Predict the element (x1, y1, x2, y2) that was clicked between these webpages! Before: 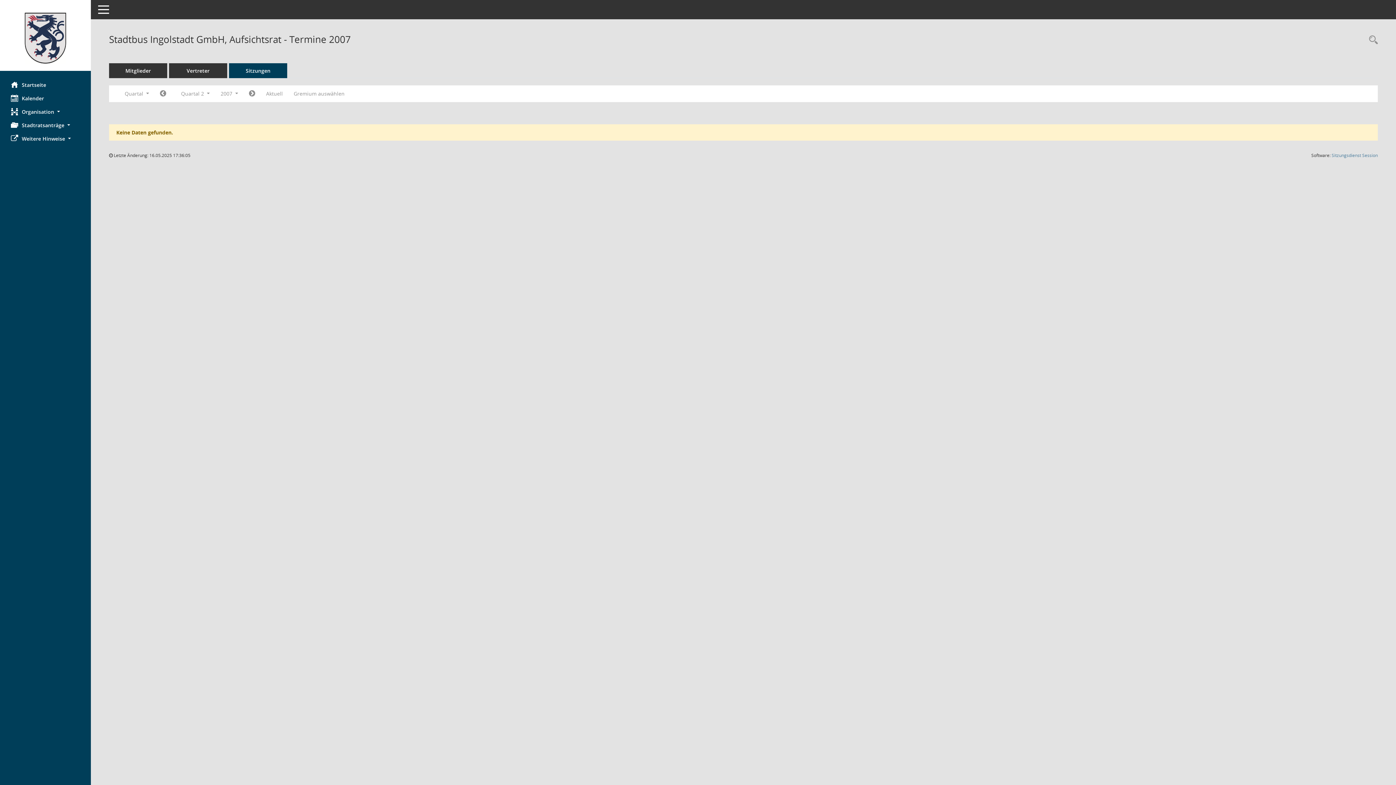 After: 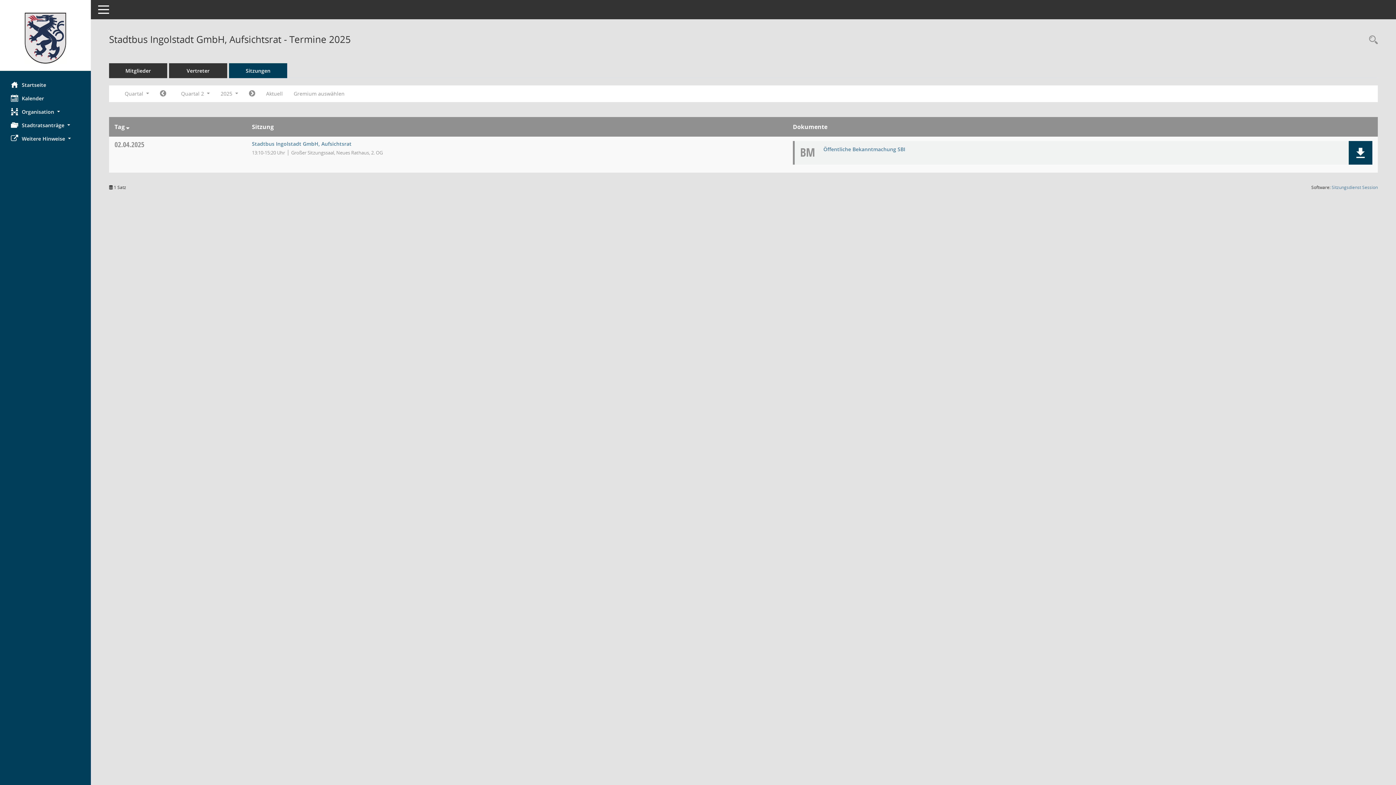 Action: bbox: (260, 87, 288, 100) label: Quartal: Aktuell